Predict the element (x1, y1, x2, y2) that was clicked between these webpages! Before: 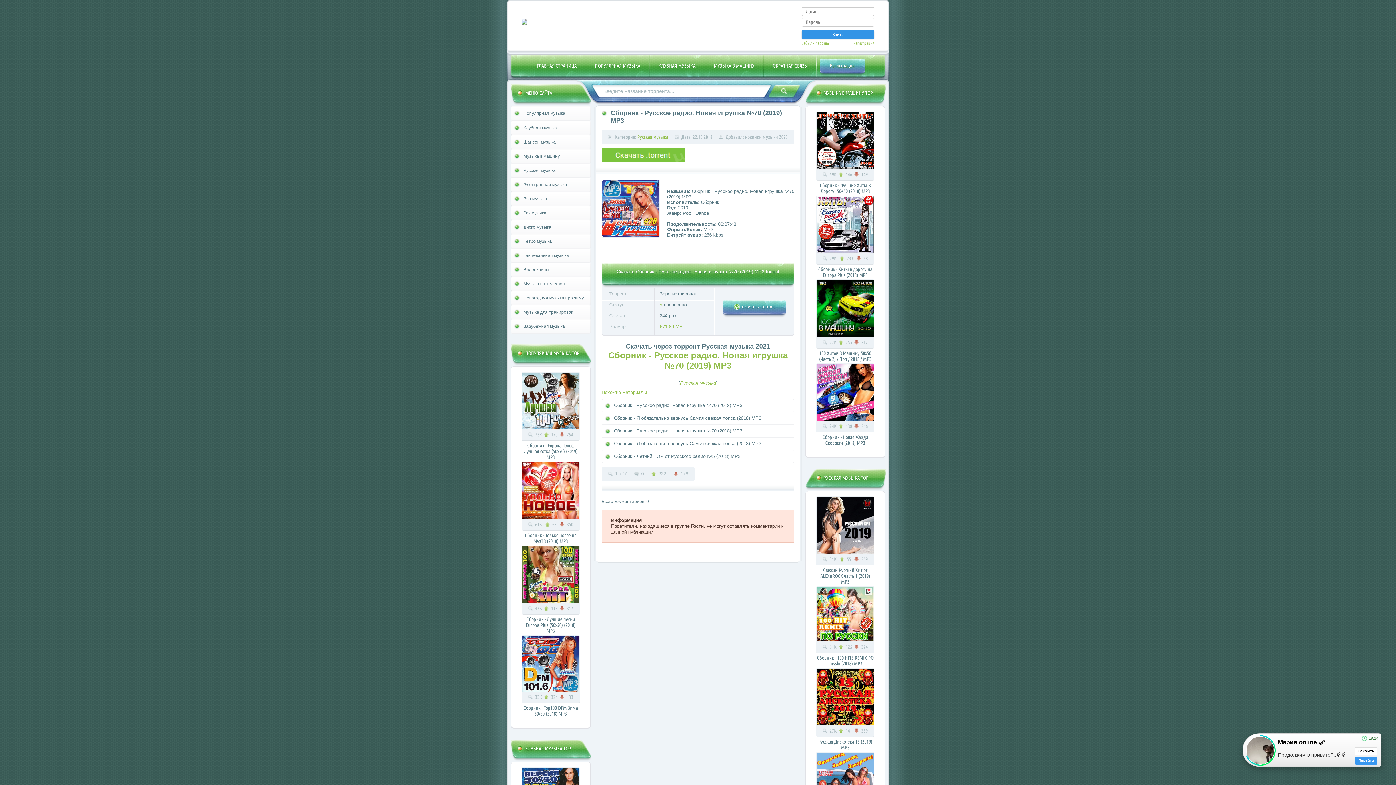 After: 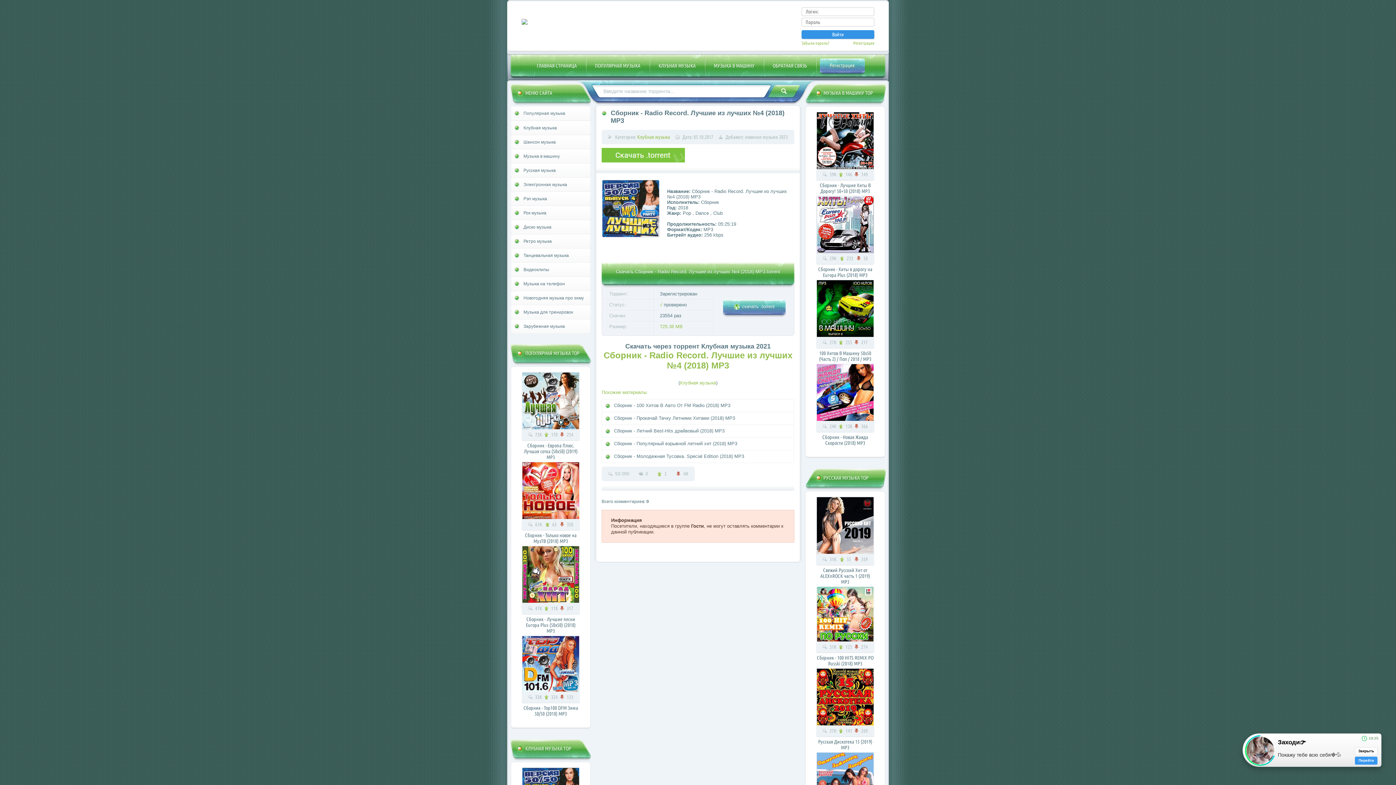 Action: bbox: (522, 768, 579, 774)